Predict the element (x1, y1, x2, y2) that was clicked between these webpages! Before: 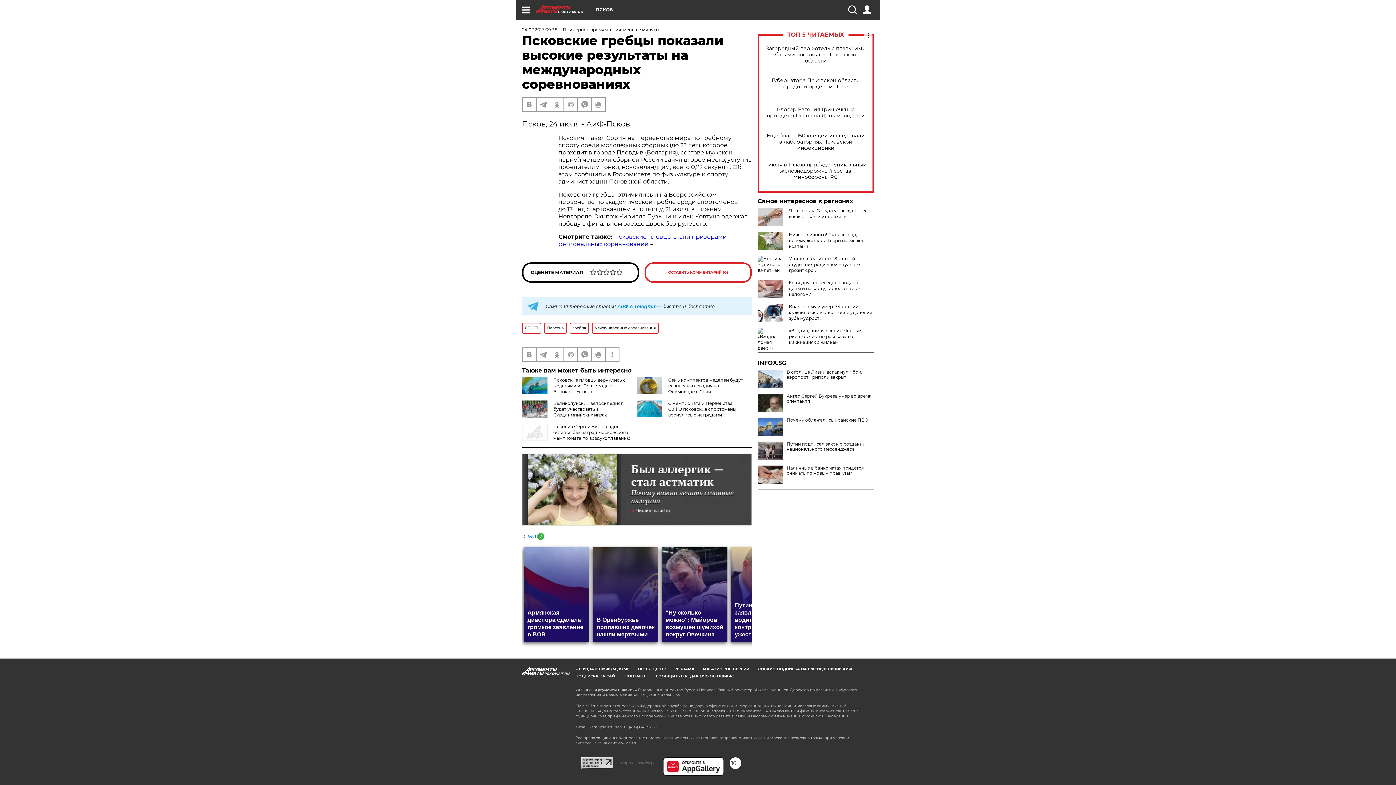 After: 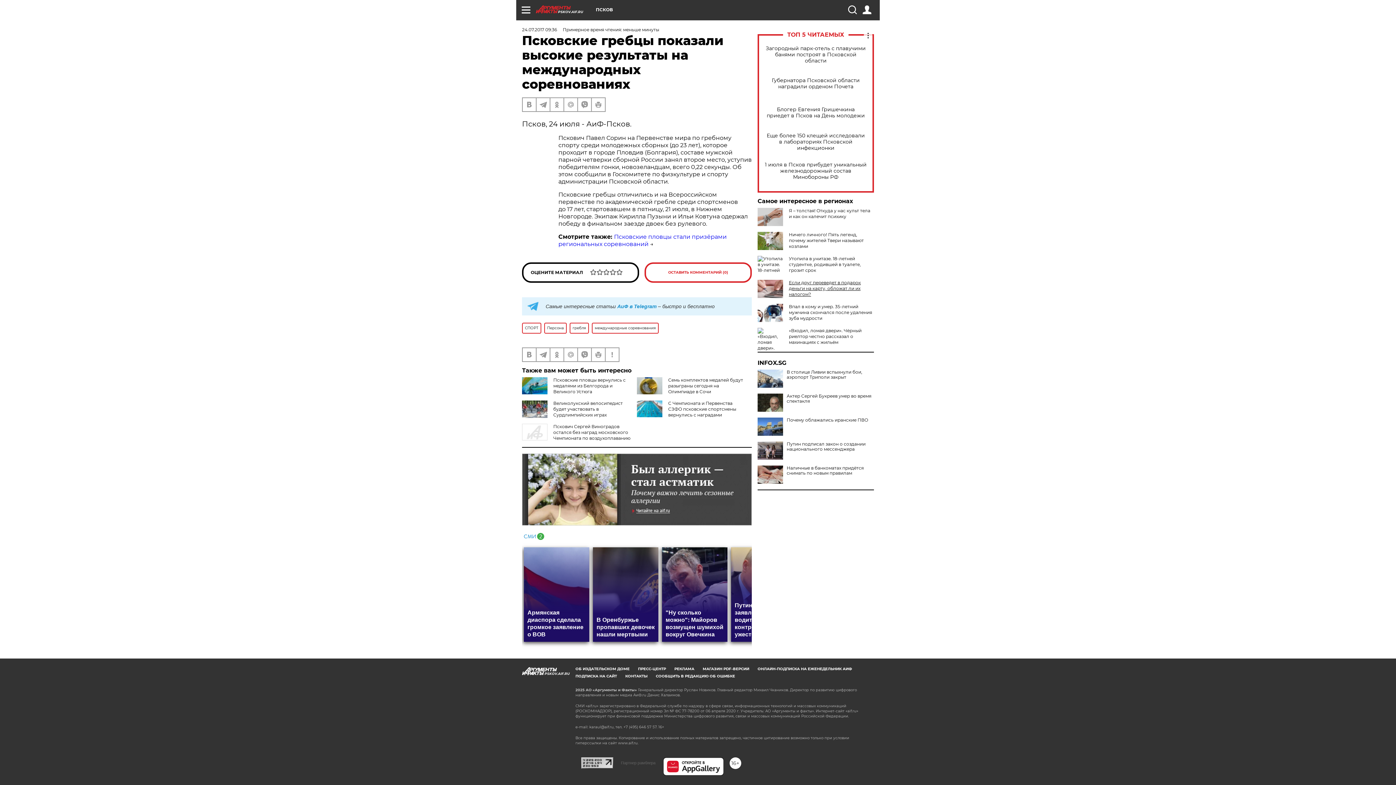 Action: label: Если друг переведет в подарок деньги на карту, обложат ли их налогом? bbox: (789, 280, 861, 297)